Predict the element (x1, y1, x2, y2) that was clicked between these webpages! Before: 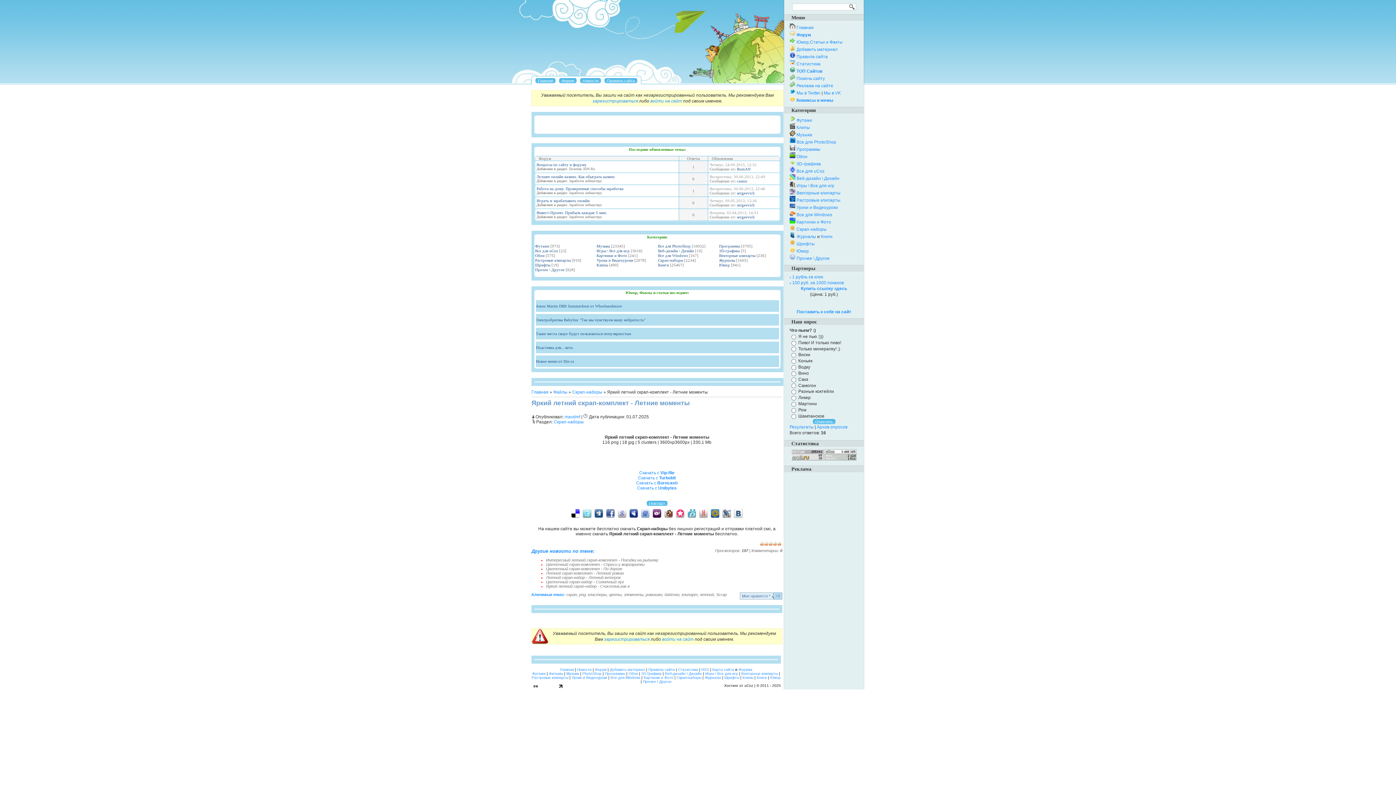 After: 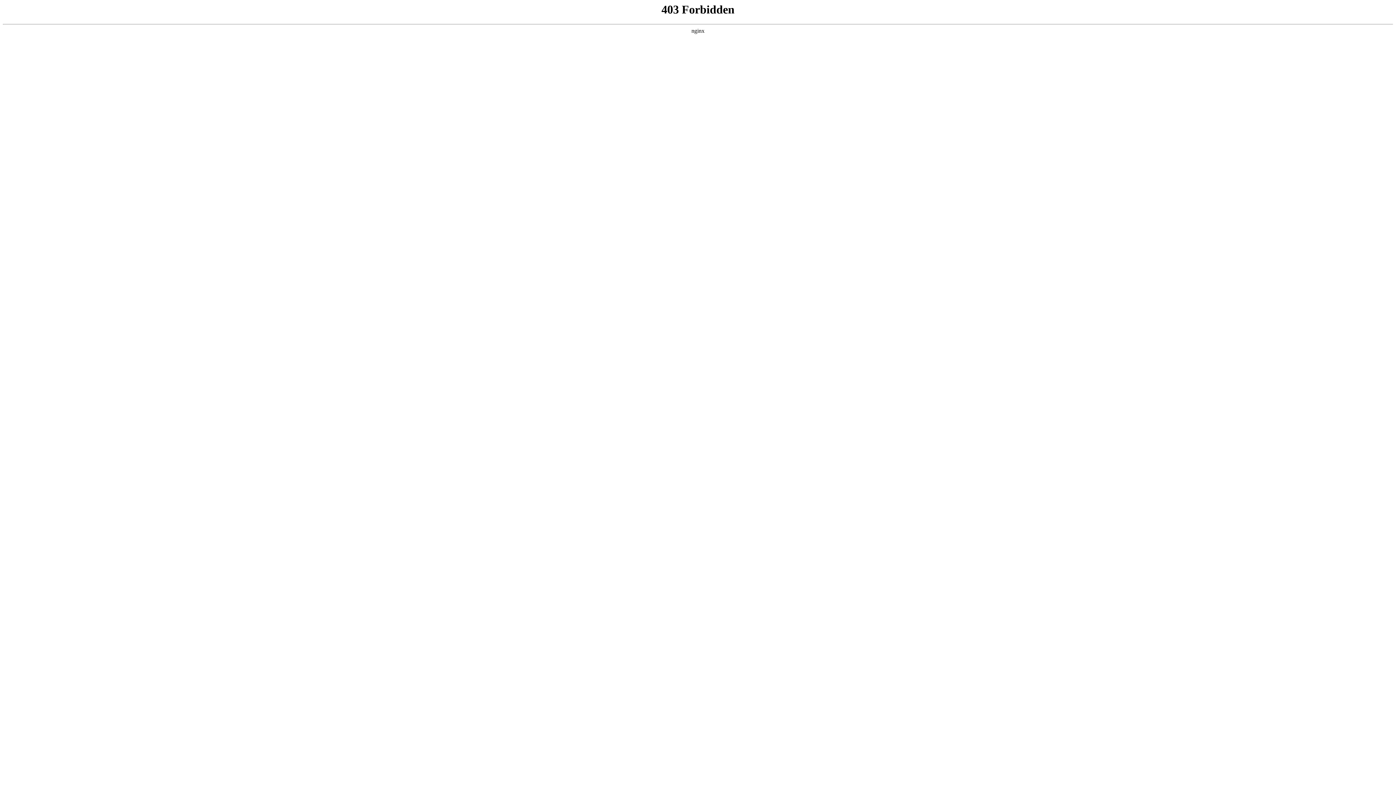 Action: label: png bbox: (579, 592, 585, 597)